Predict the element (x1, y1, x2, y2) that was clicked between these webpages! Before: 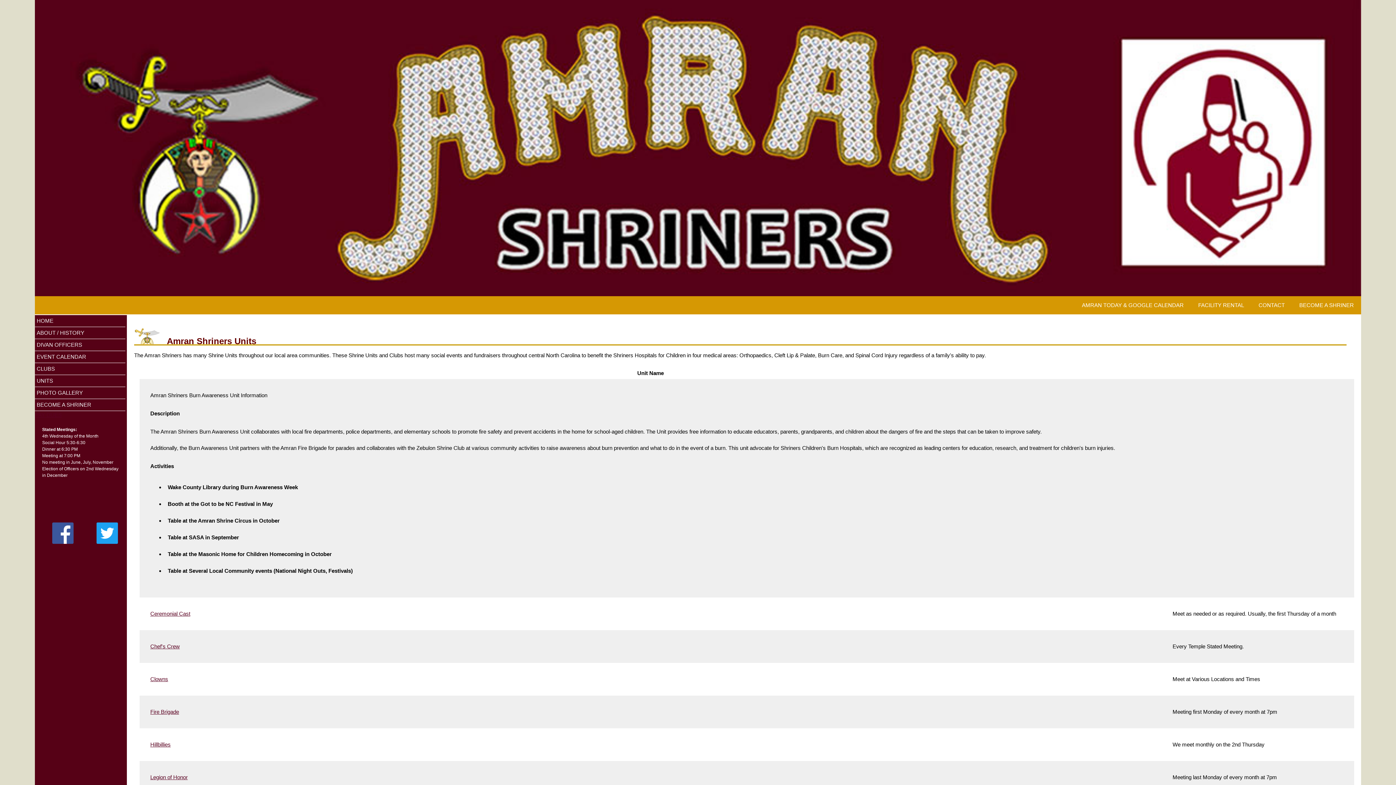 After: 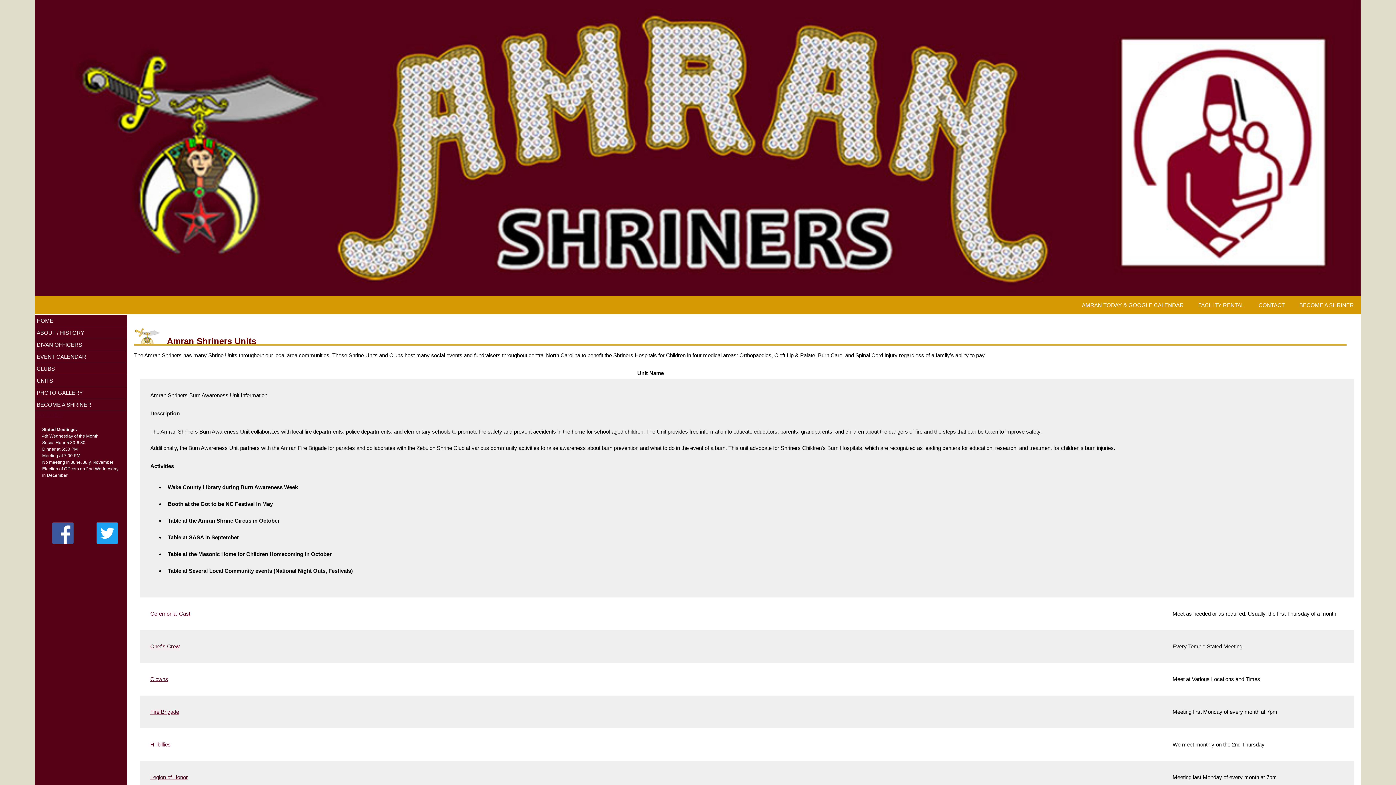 Action: bbox: (36, 377, 53, 383) label: UNITS